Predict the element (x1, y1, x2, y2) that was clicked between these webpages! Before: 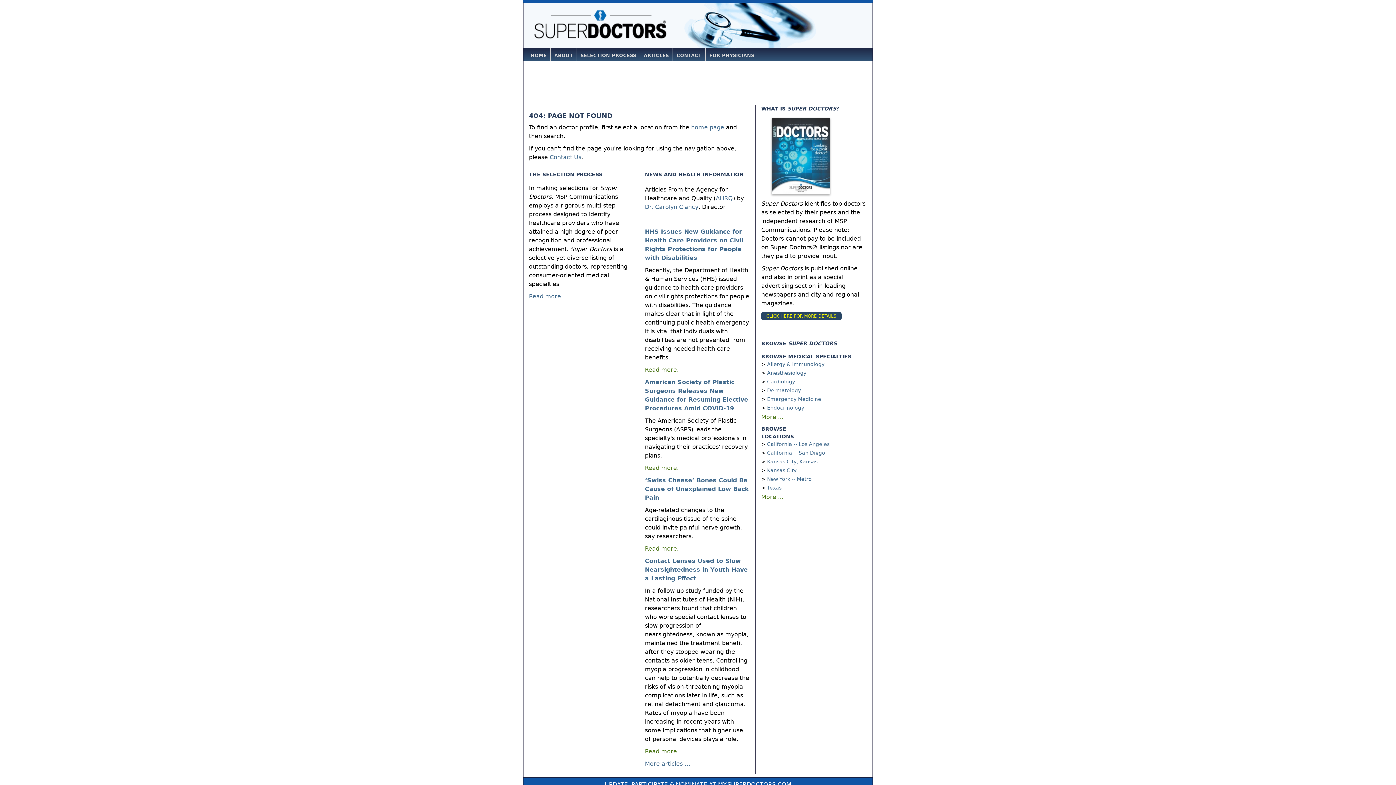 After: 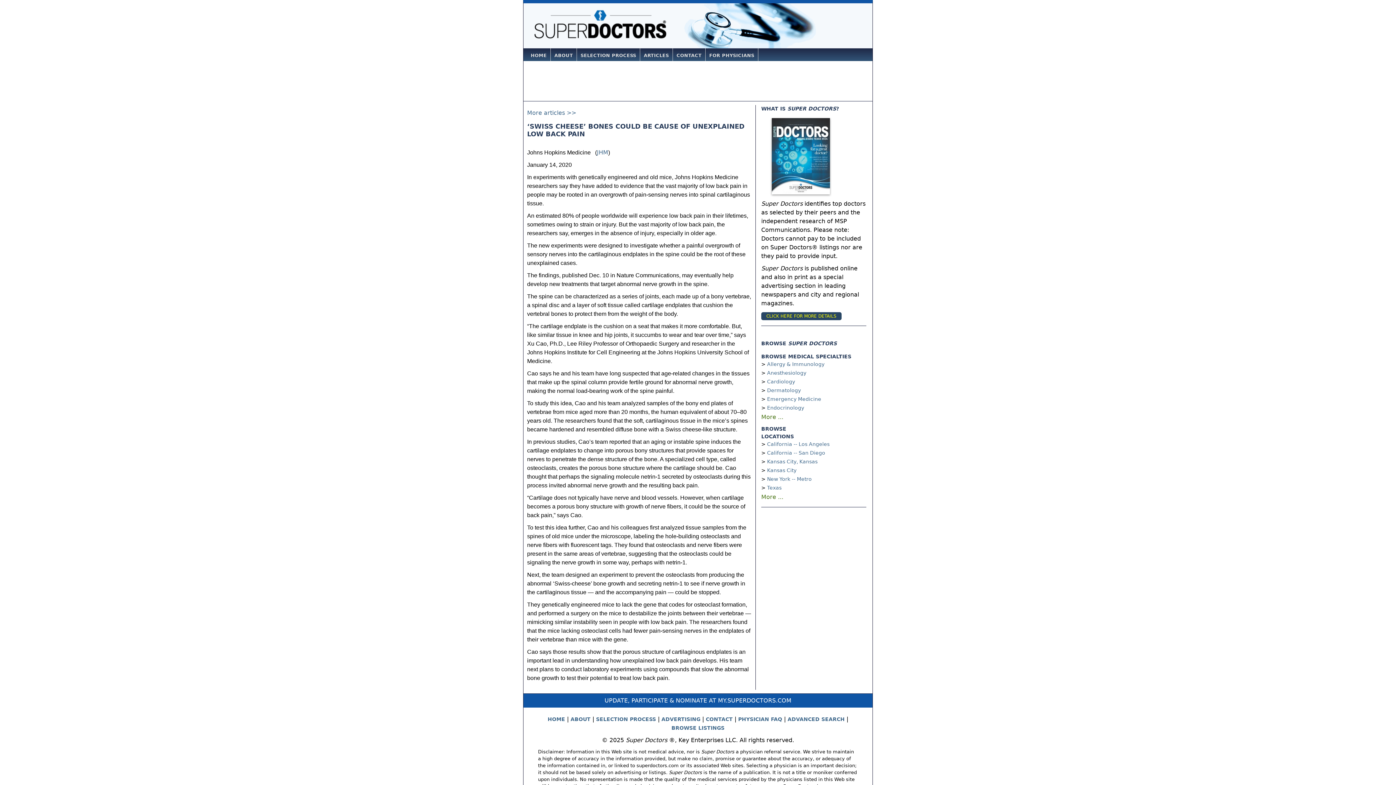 Action: bbox: (645, 545, 678, 552) label: Read more.